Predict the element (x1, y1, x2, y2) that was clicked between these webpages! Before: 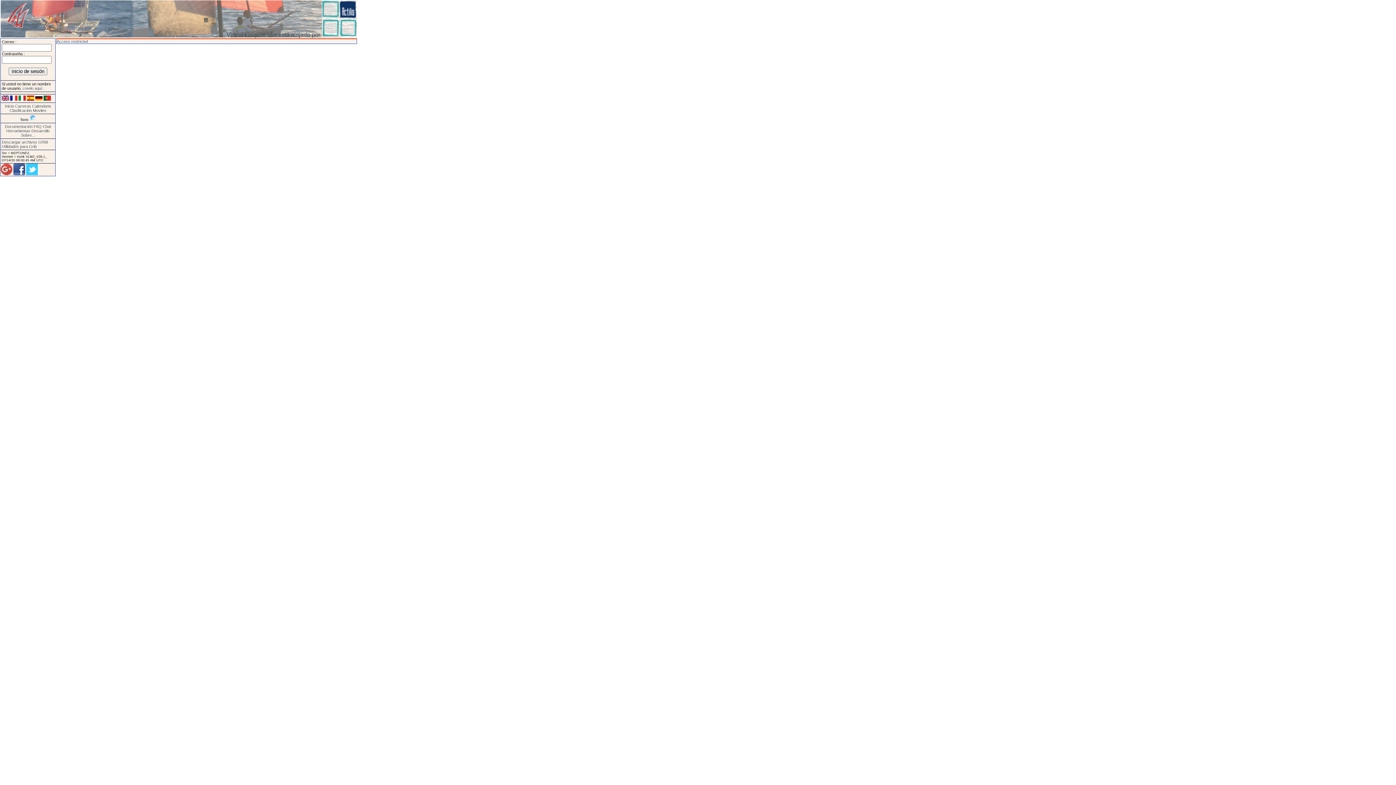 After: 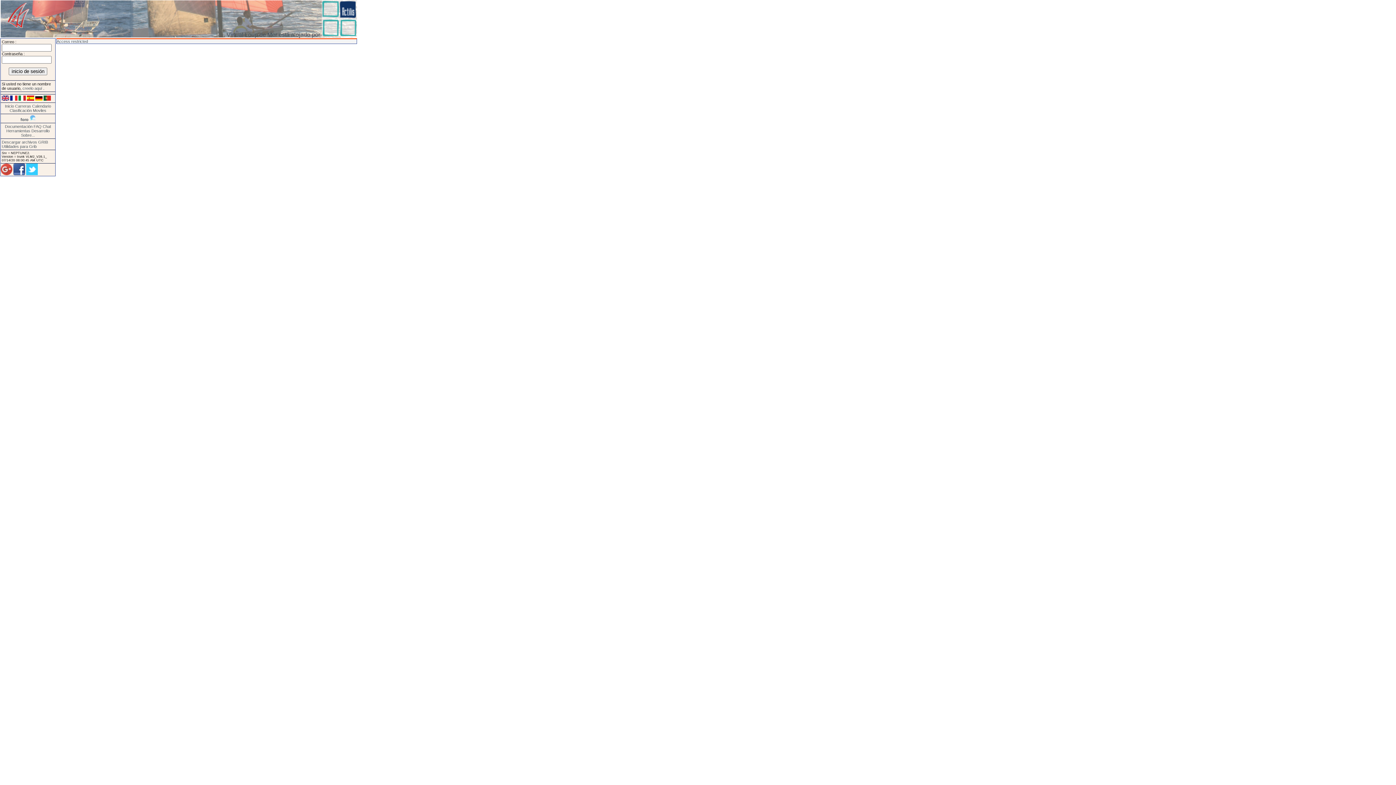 Action: bbox: (26, 96, 34, 101)